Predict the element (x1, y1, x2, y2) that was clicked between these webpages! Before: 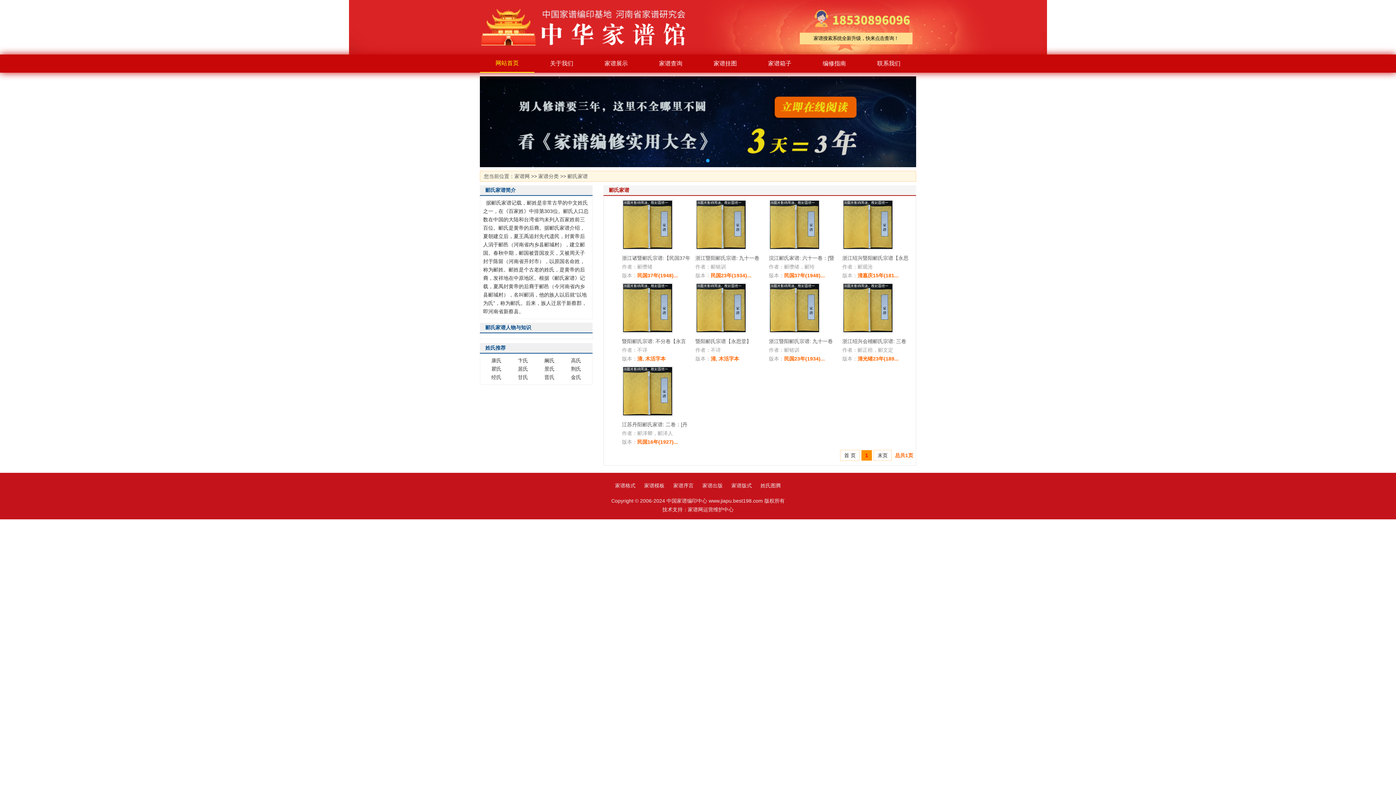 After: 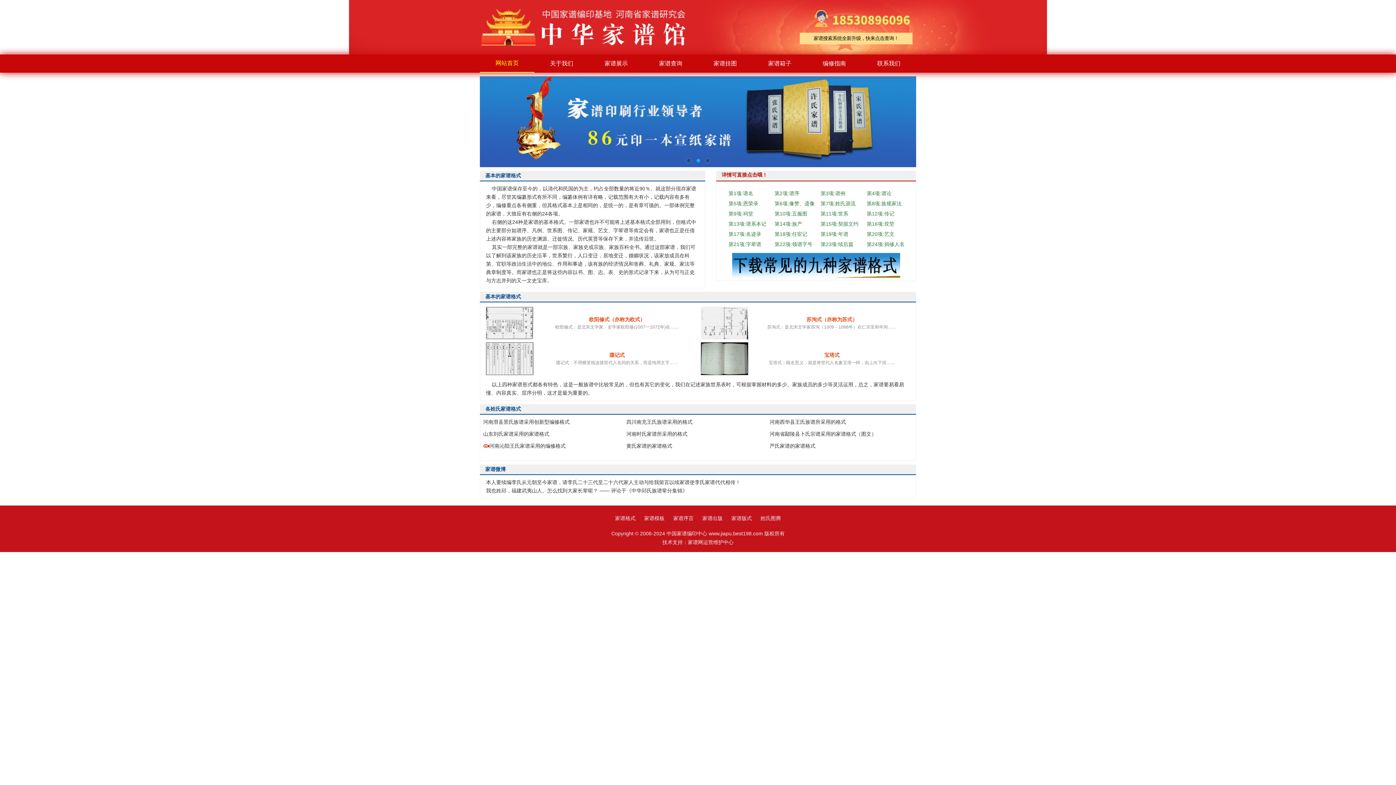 Action: bbox: (611, 480, 639, 491) label: 家谱格式